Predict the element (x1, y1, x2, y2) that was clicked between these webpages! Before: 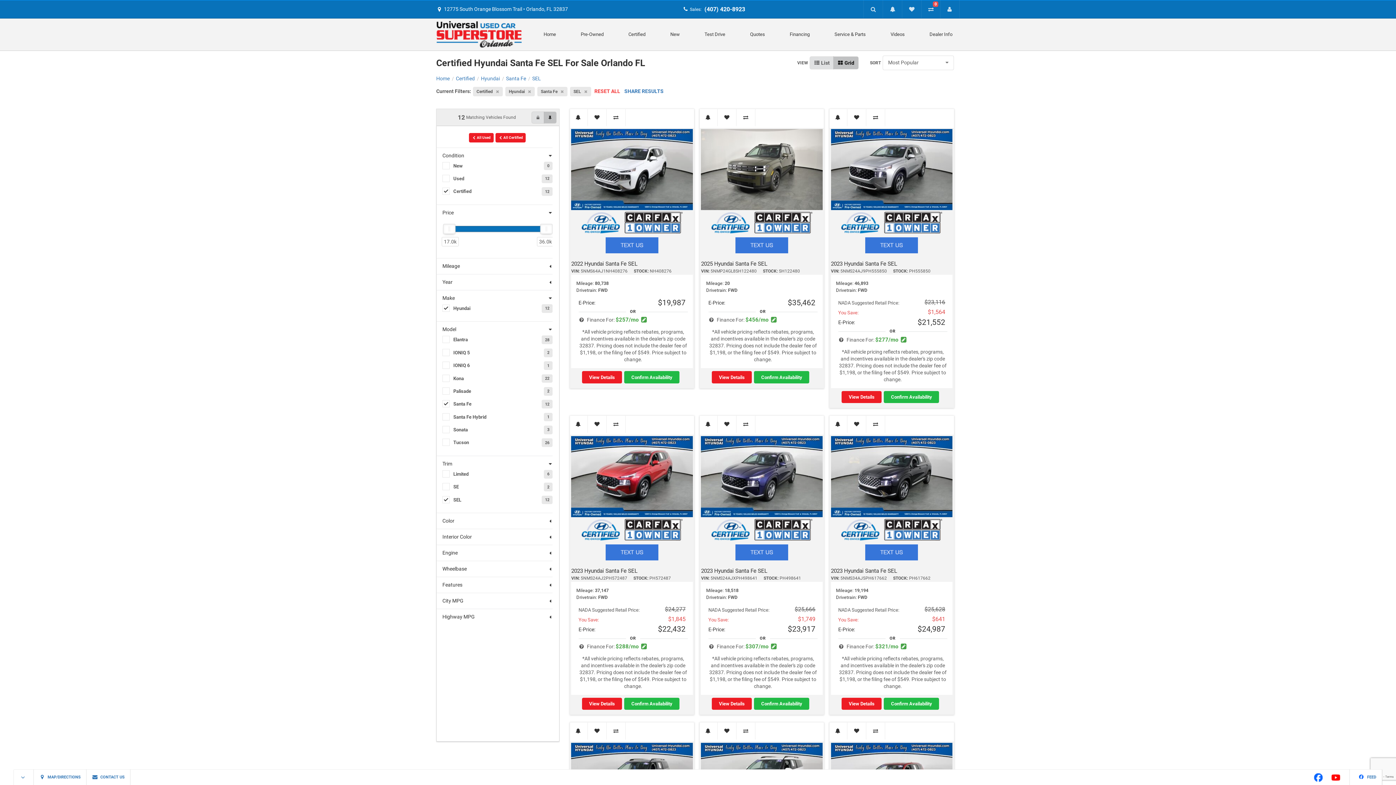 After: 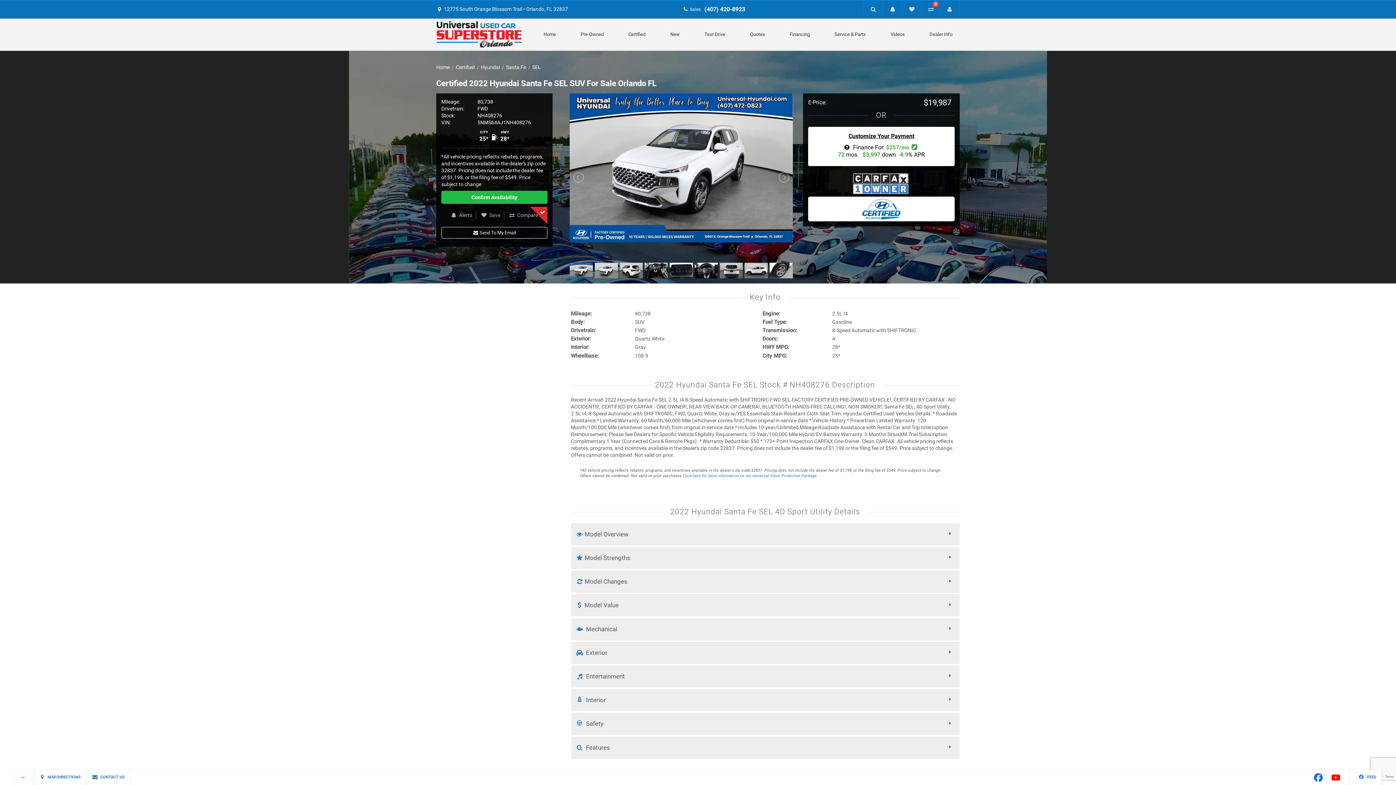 Action: bbox: (582, 371, 622, 383) label: View Details